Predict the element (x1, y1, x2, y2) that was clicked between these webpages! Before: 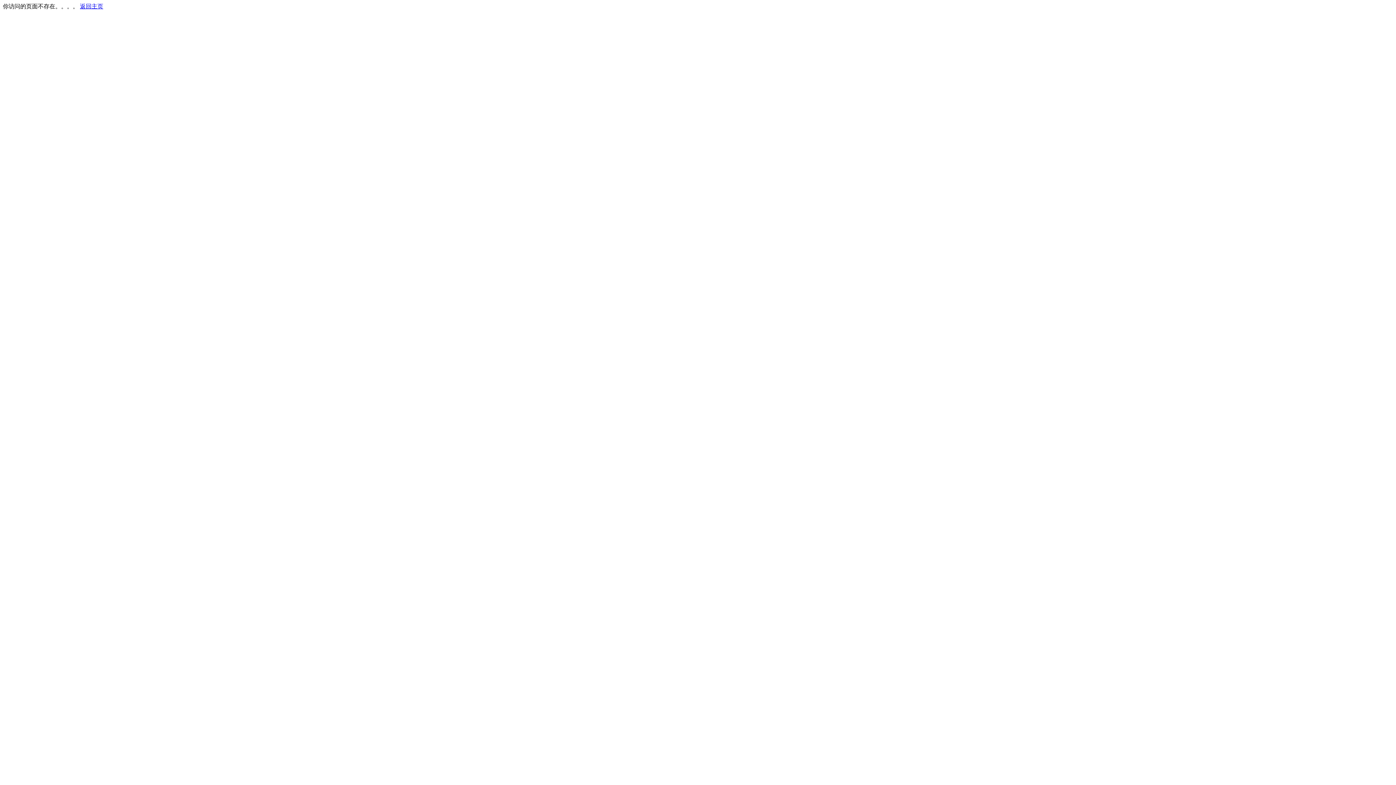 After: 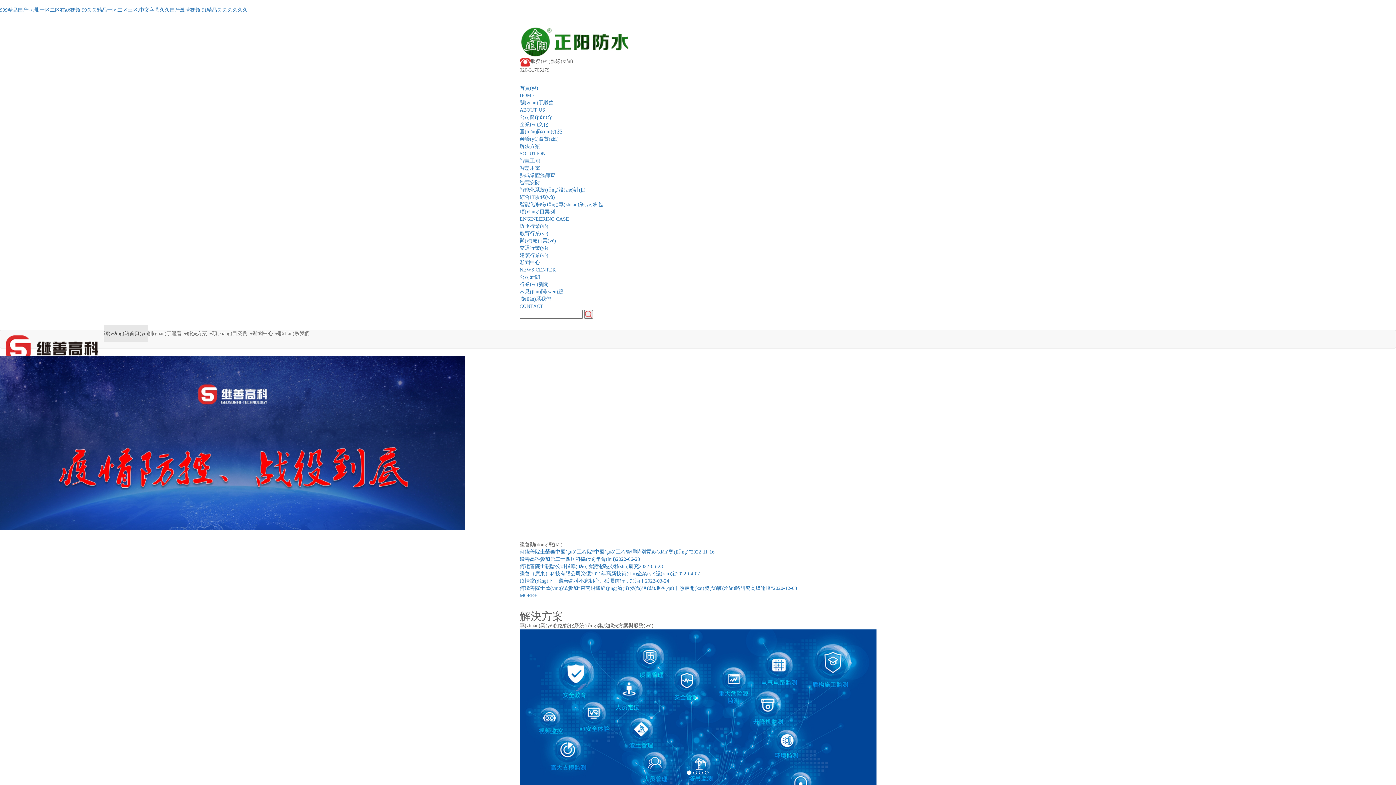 Action: label: 返回主页 bbox: (80, 3, 103, 9)